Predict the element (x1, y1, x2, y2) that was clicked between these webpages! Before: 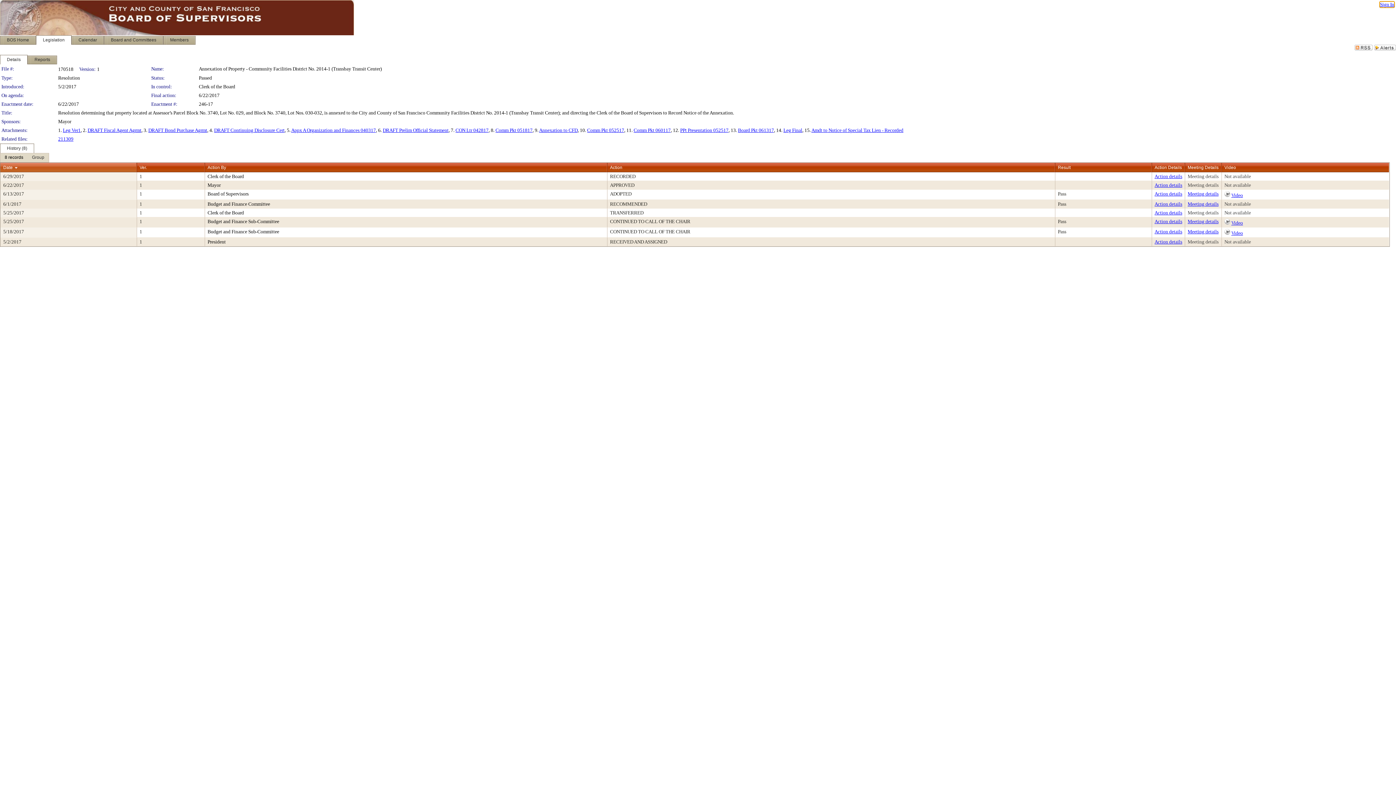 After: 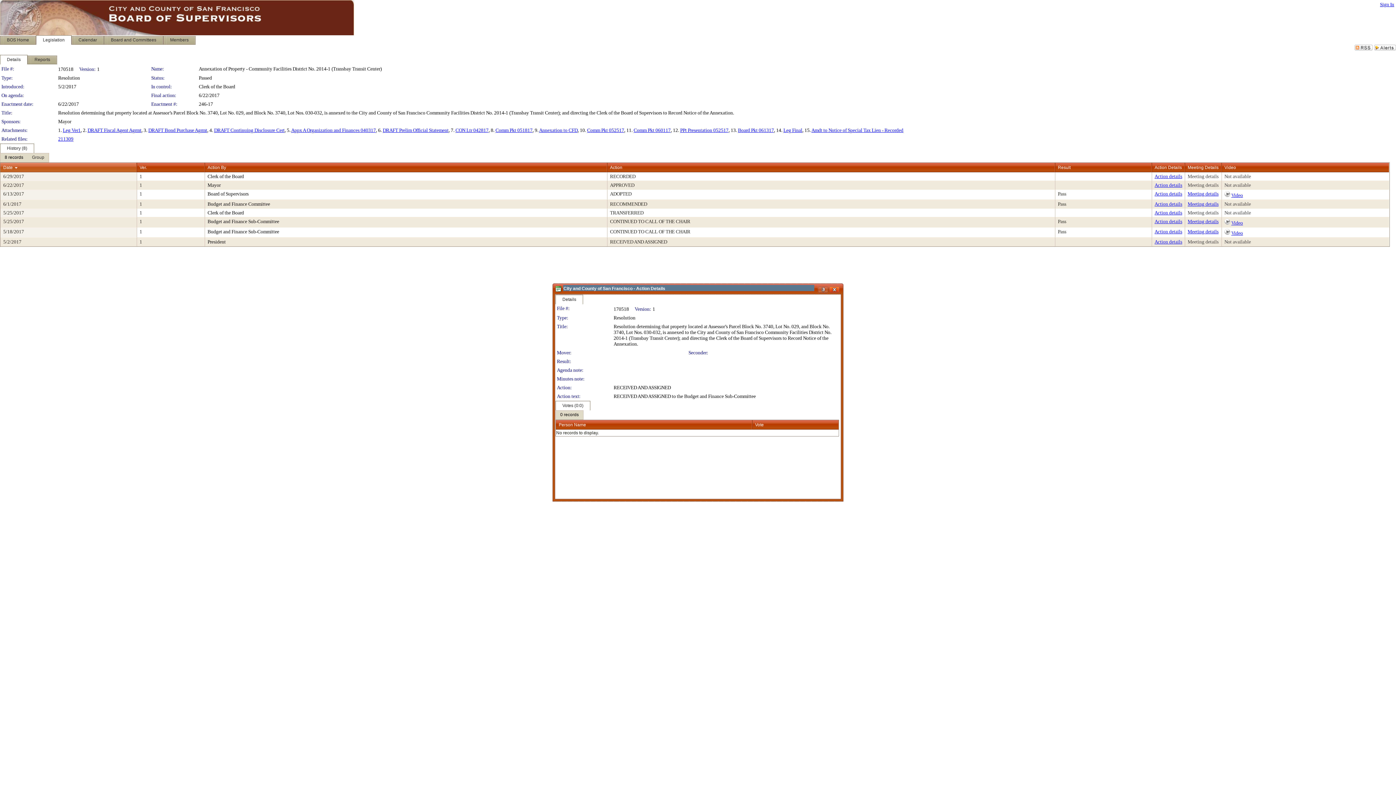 Action: label: Action details bbox: (1154, 239, 1182, 244)